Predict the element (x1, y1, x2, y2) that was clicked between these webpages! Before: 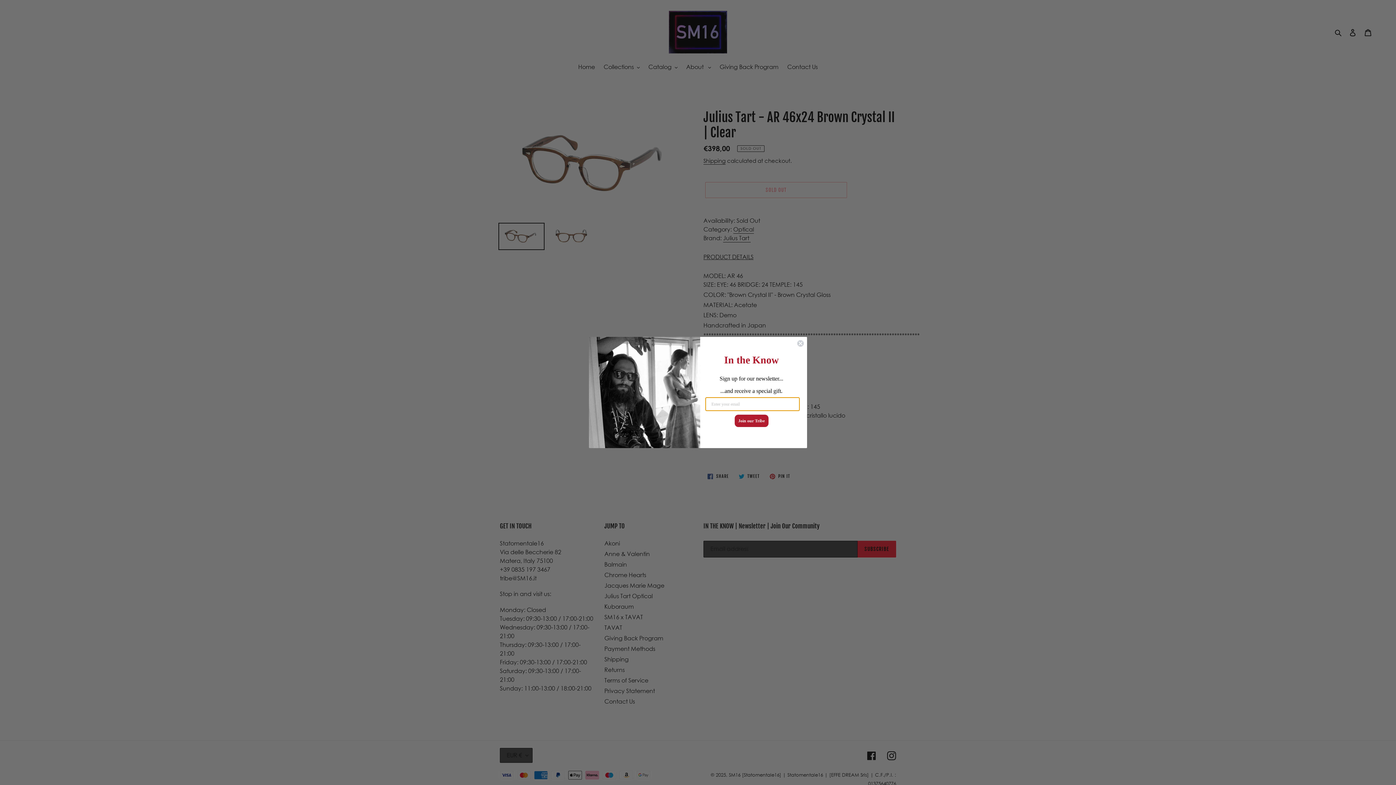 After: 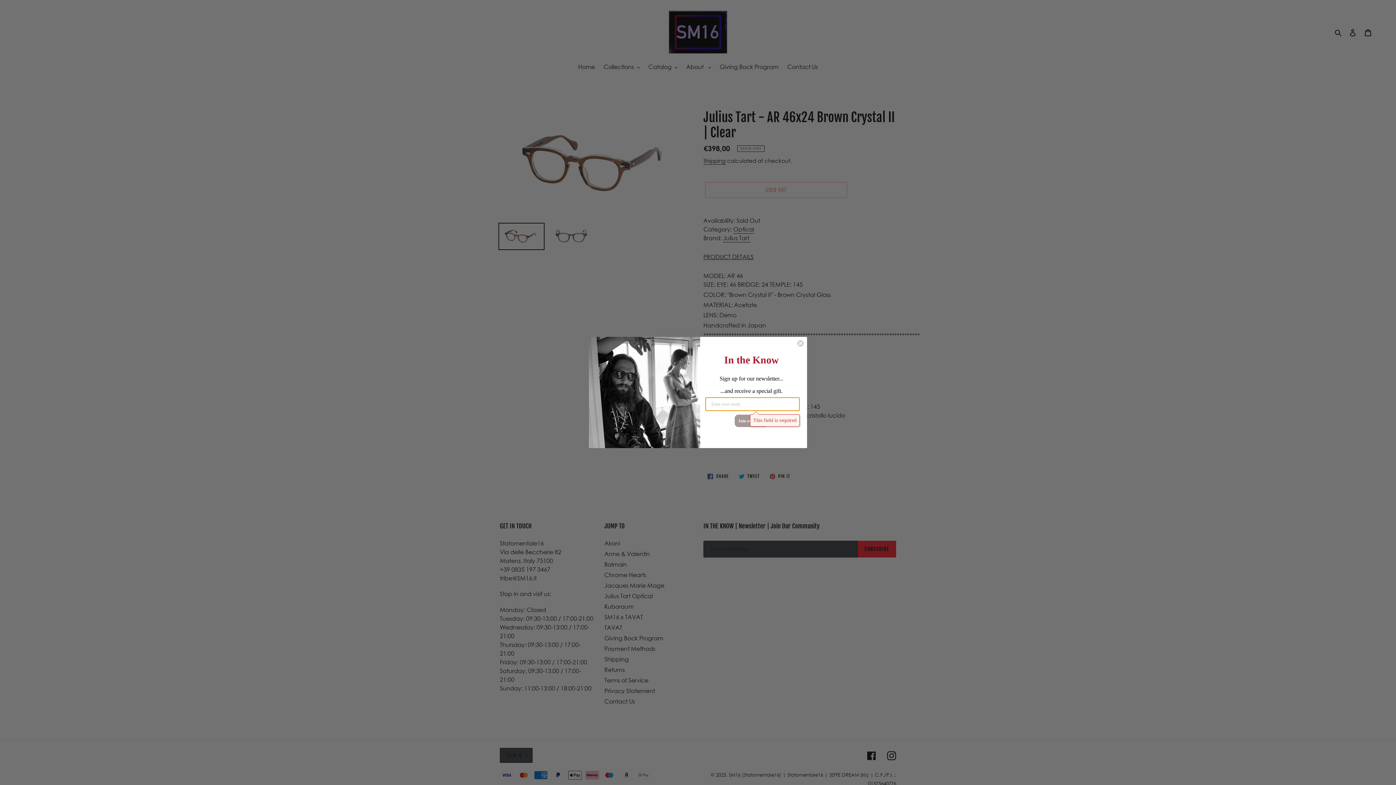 Action: label: Join our Tribe bbox: (734, 414, 768, 427)